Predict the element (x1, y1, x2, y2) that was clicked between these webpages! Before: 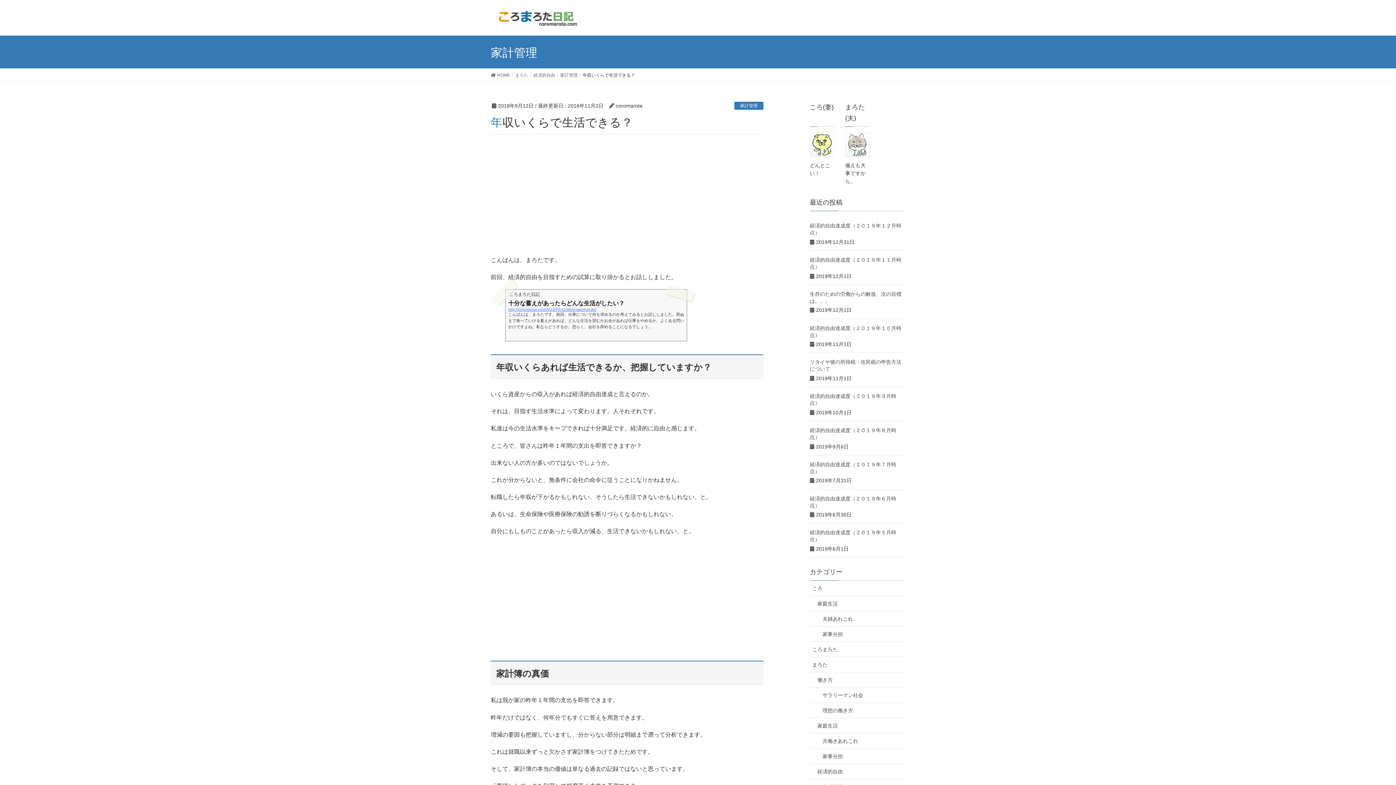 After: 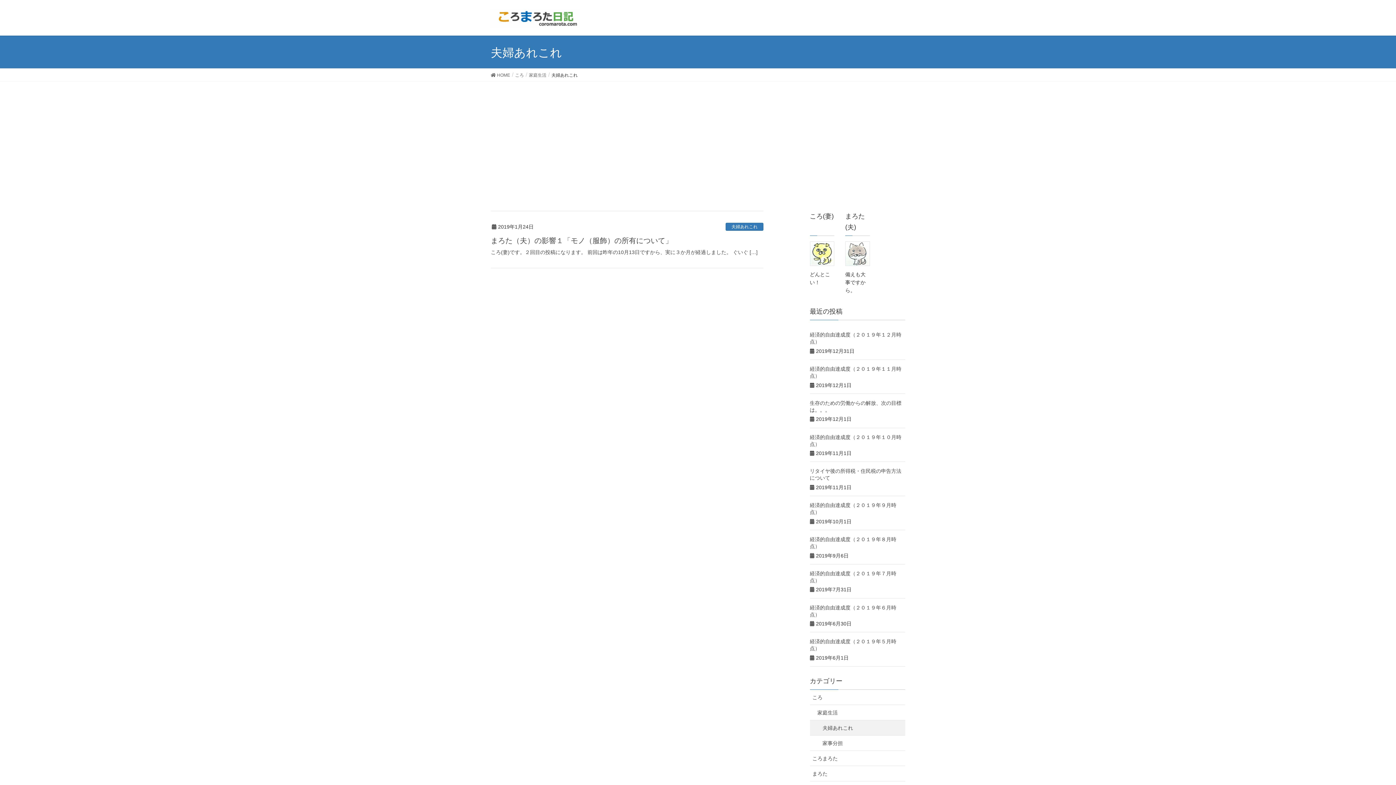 Action: bbox: (810, 611, 905, 627) label: 夫婦あれこれ